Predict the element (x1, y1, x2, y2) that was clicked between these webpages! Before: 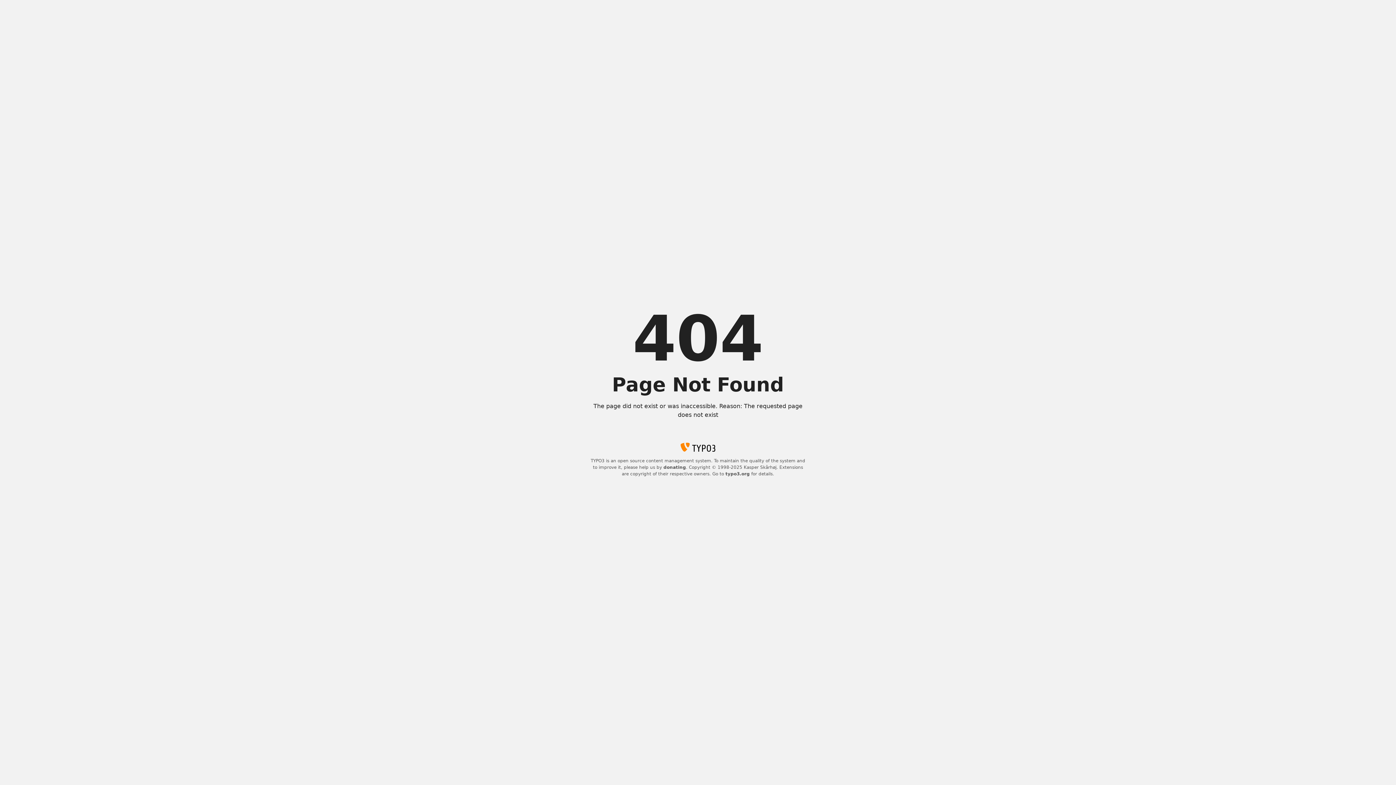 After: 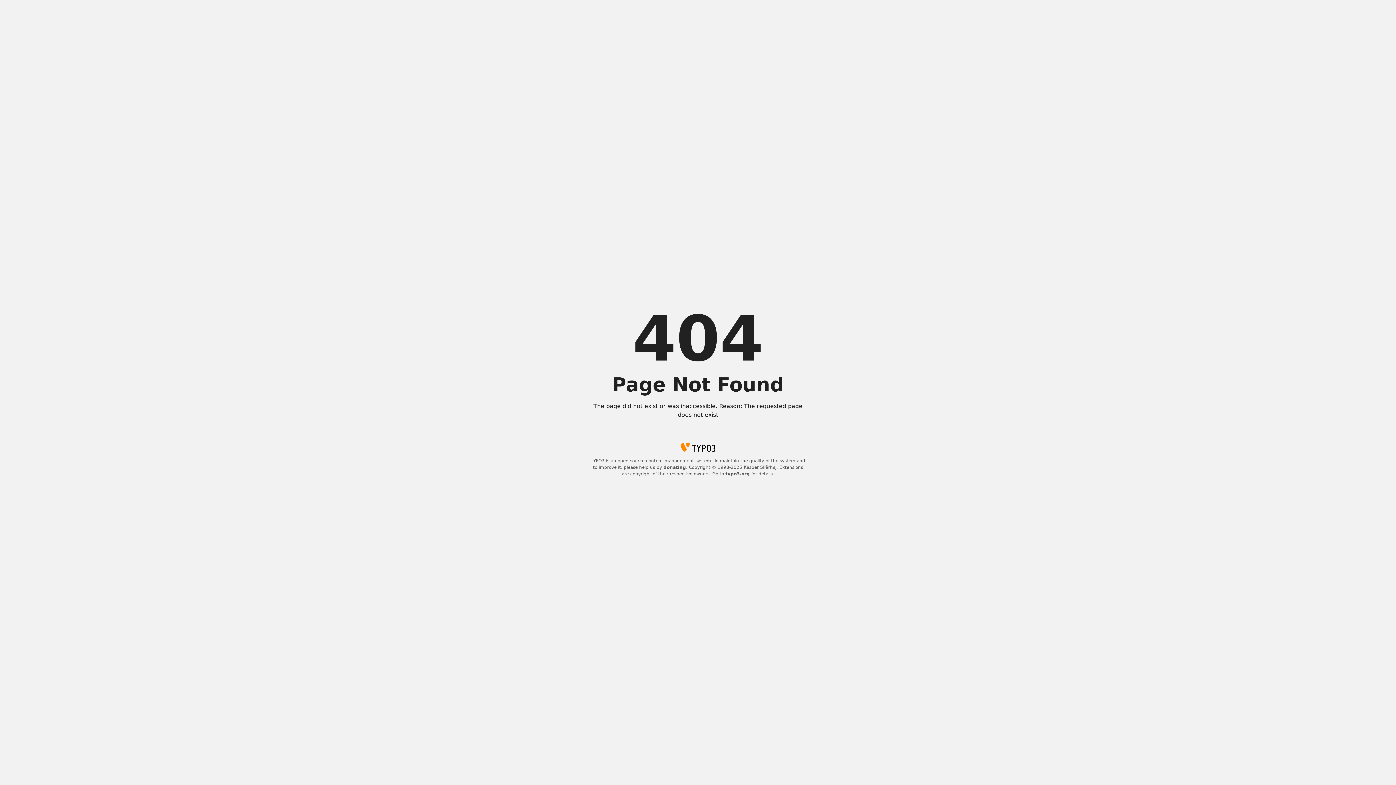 Action: bbox: (725, 471, 750, 476) label: typo3.org